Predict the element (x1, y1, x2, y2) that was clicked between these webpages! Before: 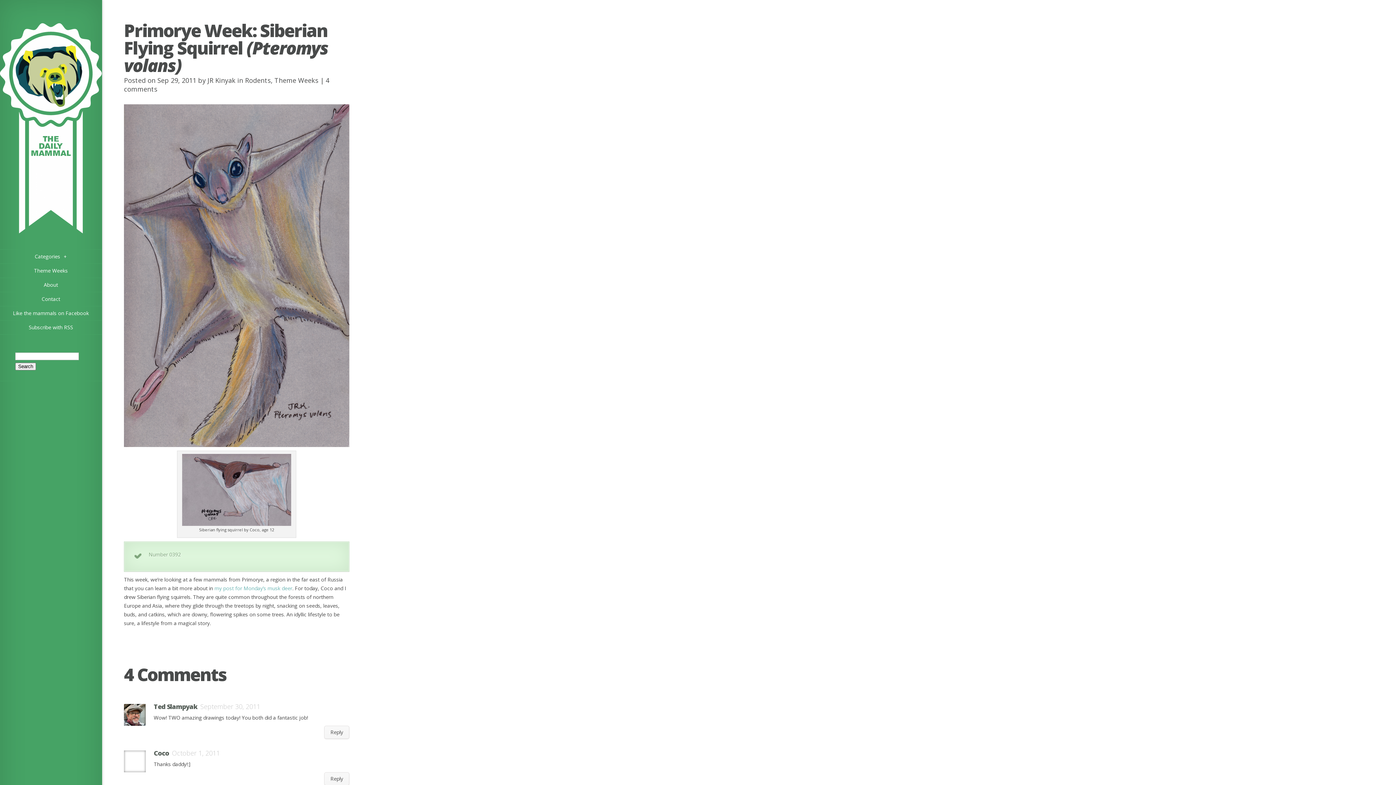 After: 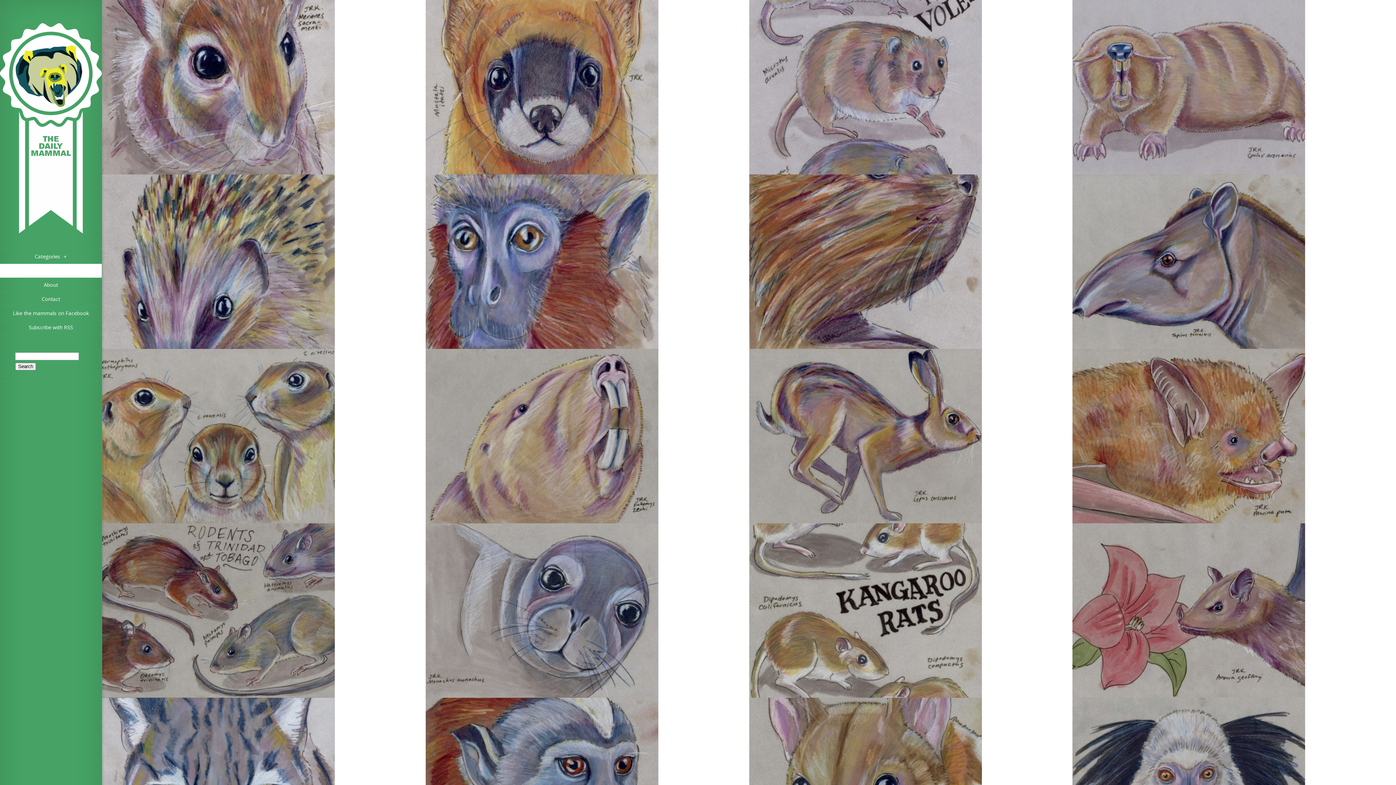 Action: bbox: (274, 76, 318, 84) label: Theme Weeks